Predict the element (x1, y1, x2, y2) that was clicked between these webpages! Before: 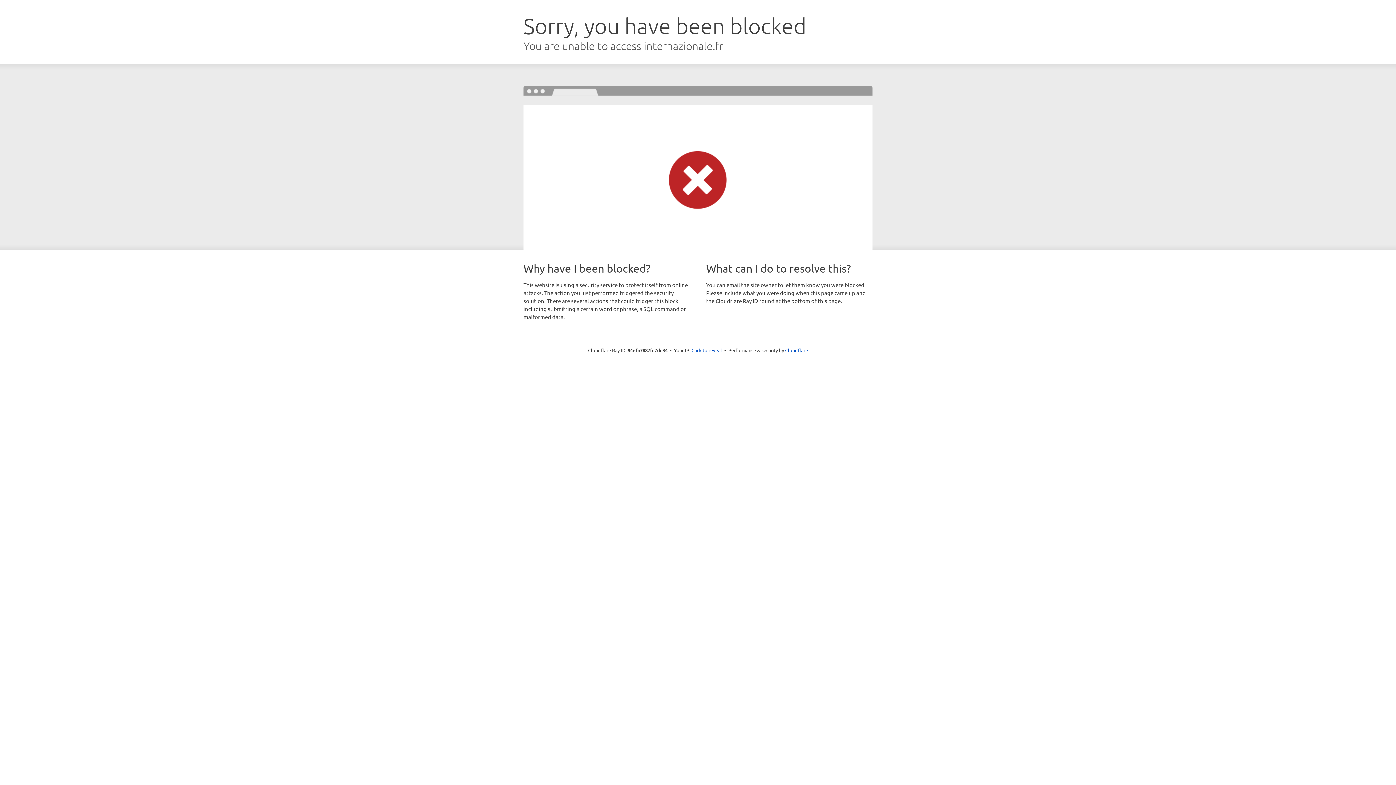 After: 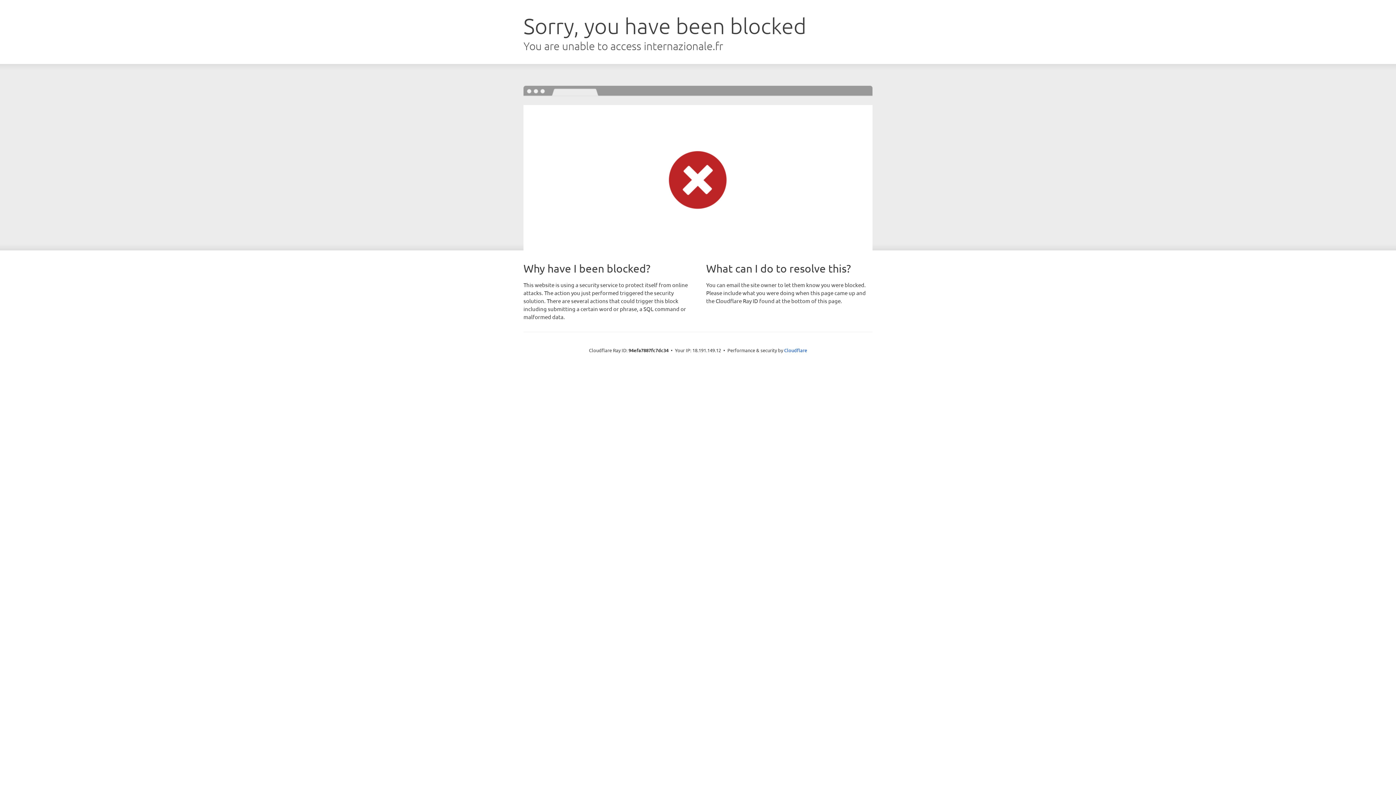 Action: bbox: (691, 346, 722, 353) label: Click to reveal